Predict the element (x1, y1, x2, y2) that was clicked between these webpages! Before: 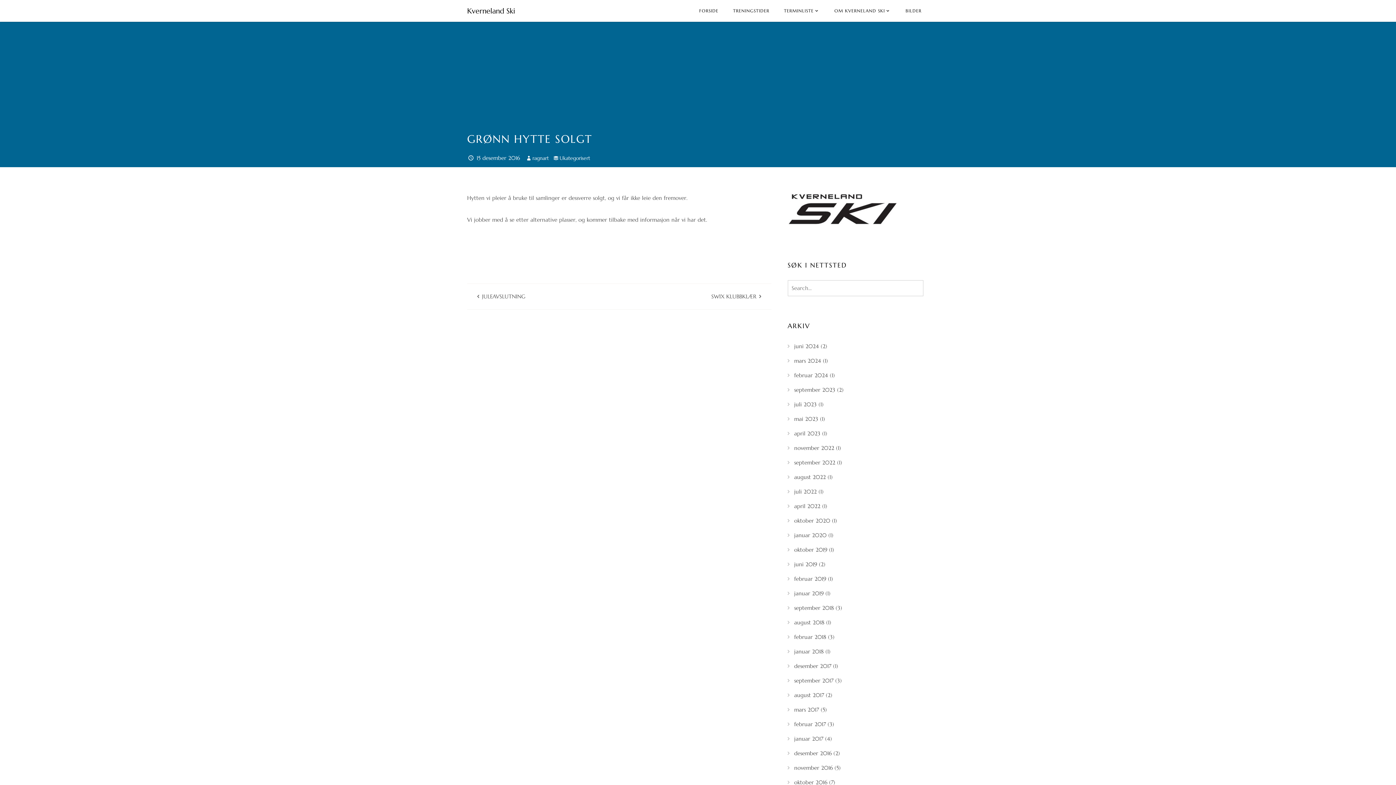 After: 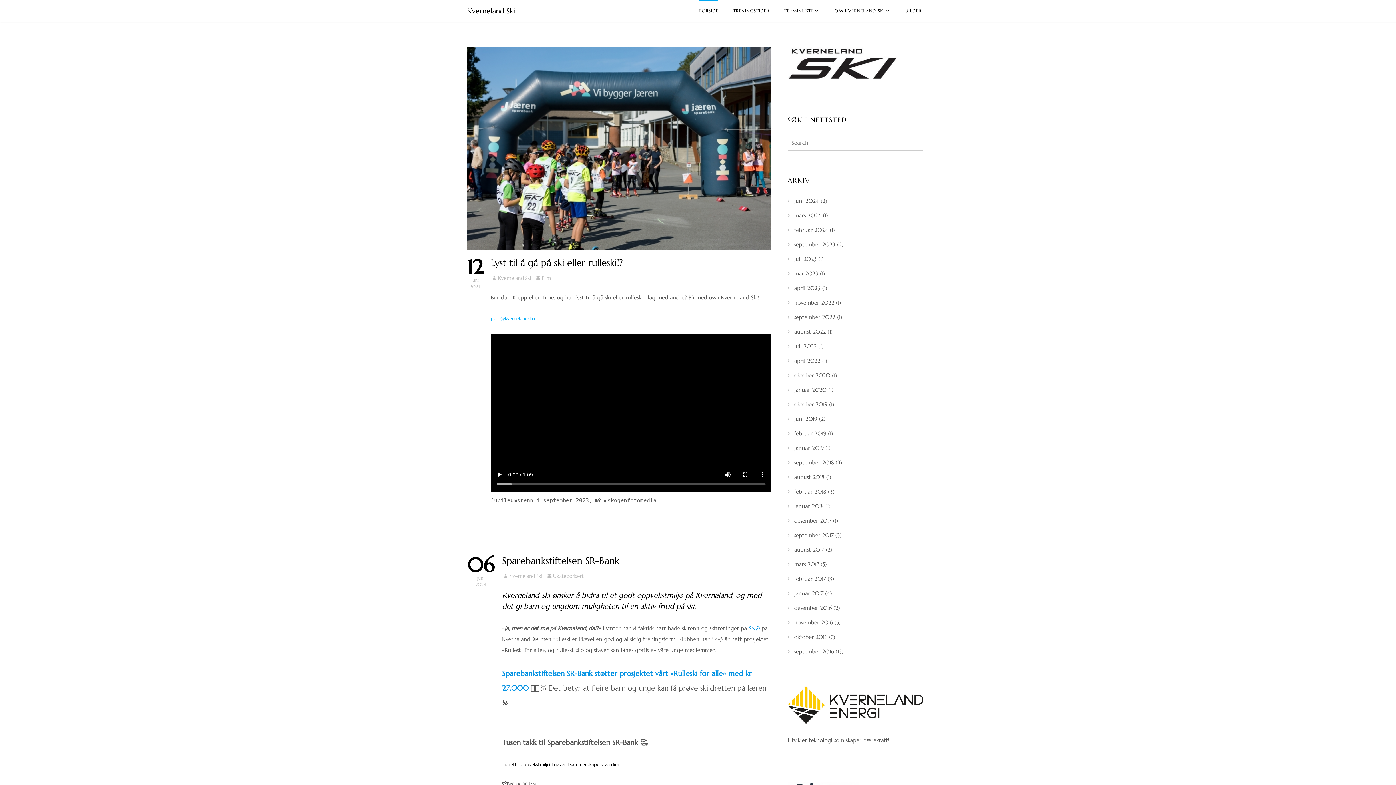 Action: bbox: (787, 204, 896, 211)